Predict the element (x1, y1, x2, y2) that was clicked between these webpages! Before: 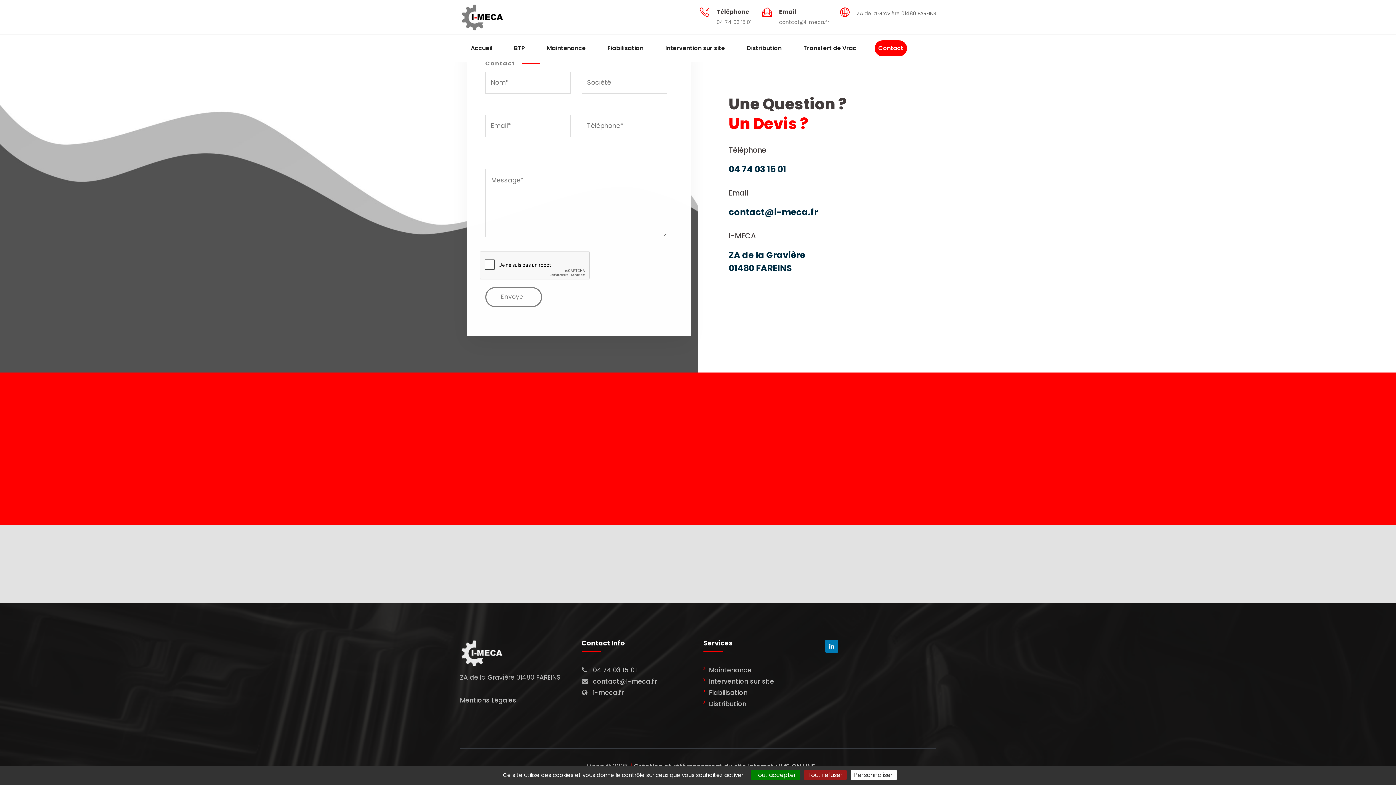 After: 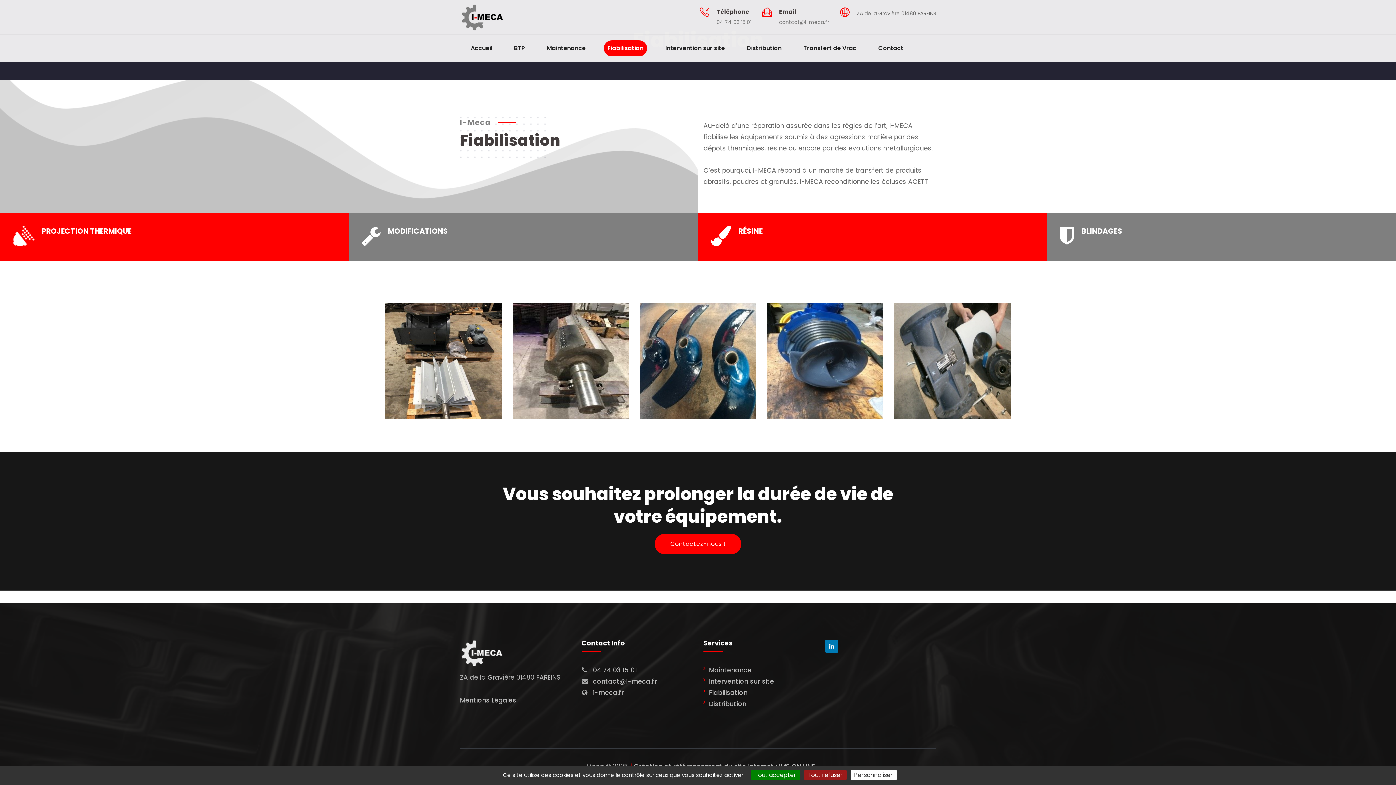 Action: bbox: (604, 40, 647, 56) label: Fiabilisation